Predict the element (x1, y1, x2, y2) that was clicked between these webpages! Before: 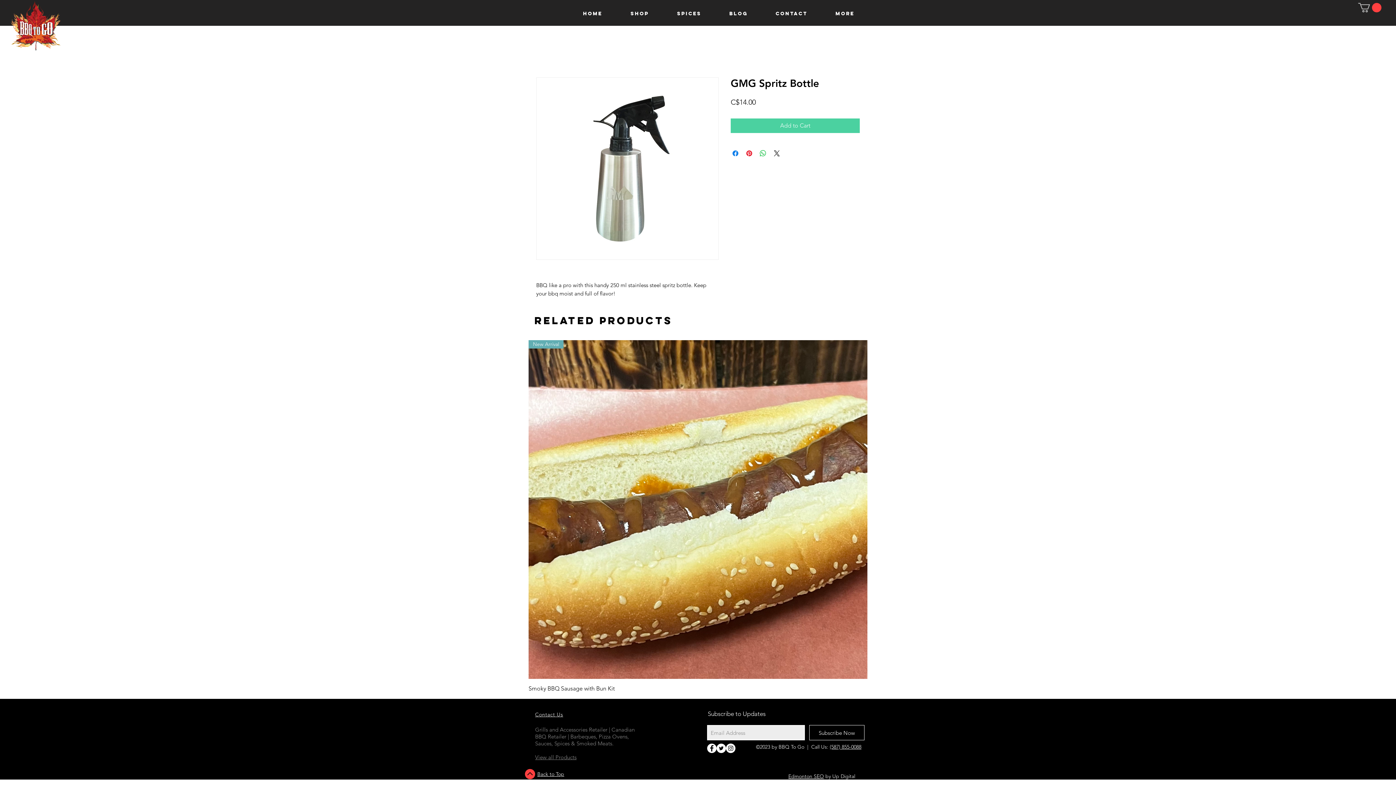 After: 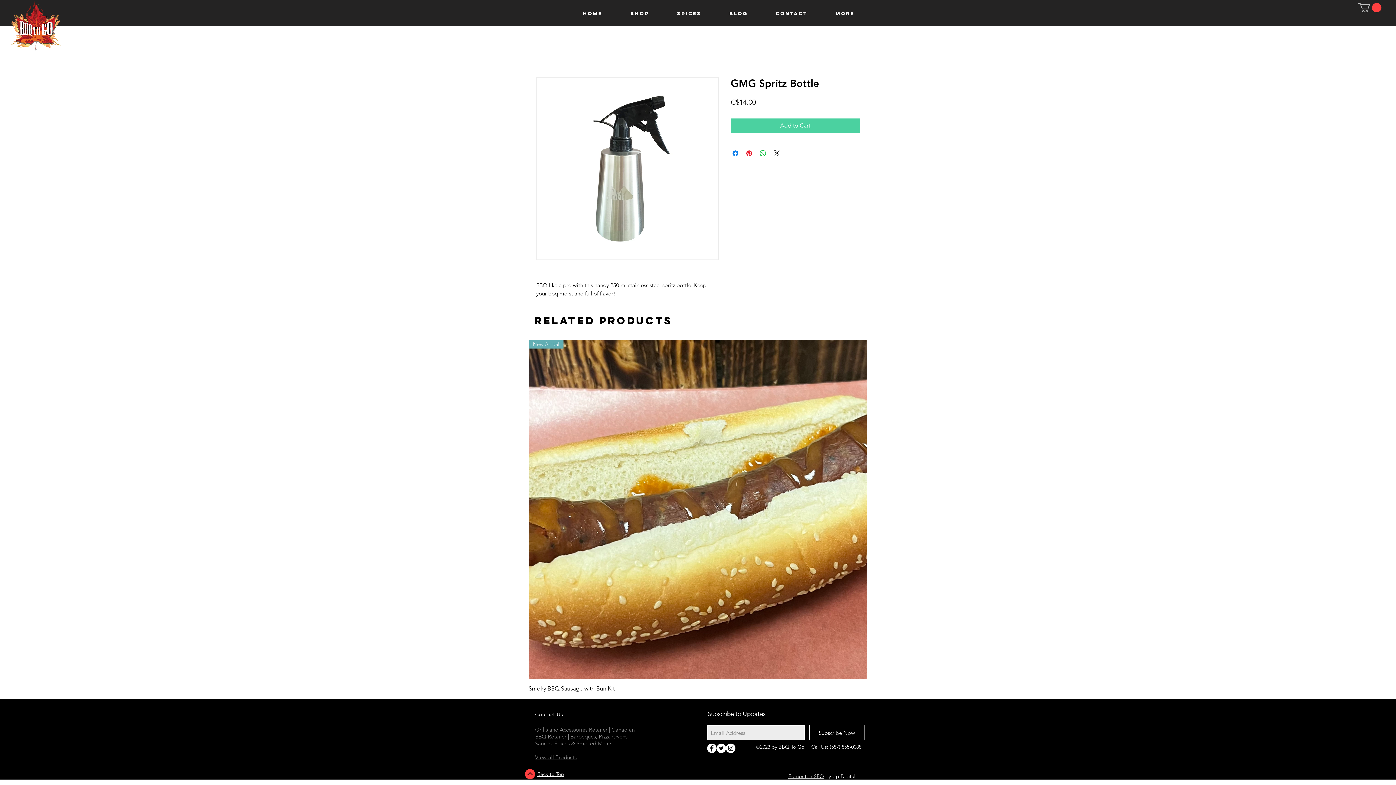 Action: label: Edmonton SEO bbox: (788, 773, 824, 780)